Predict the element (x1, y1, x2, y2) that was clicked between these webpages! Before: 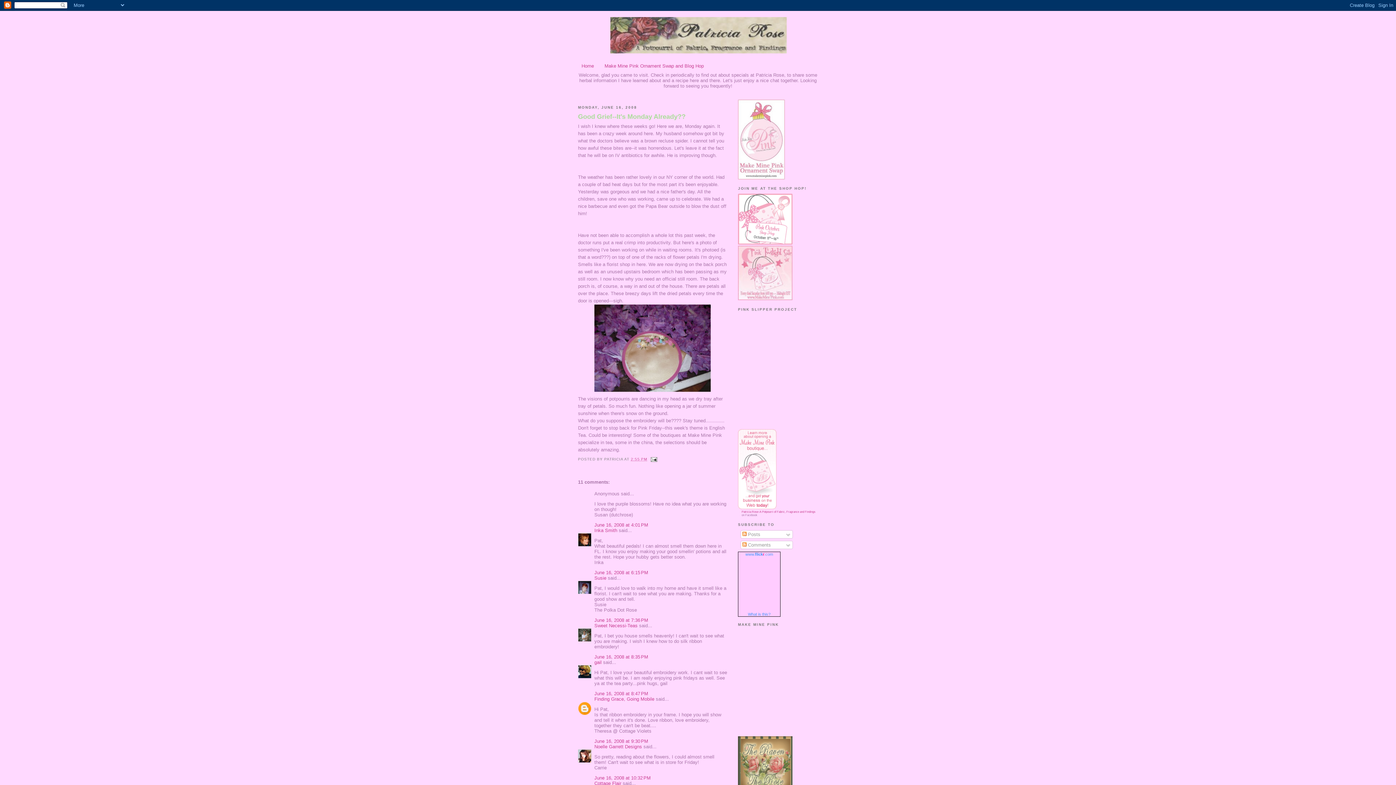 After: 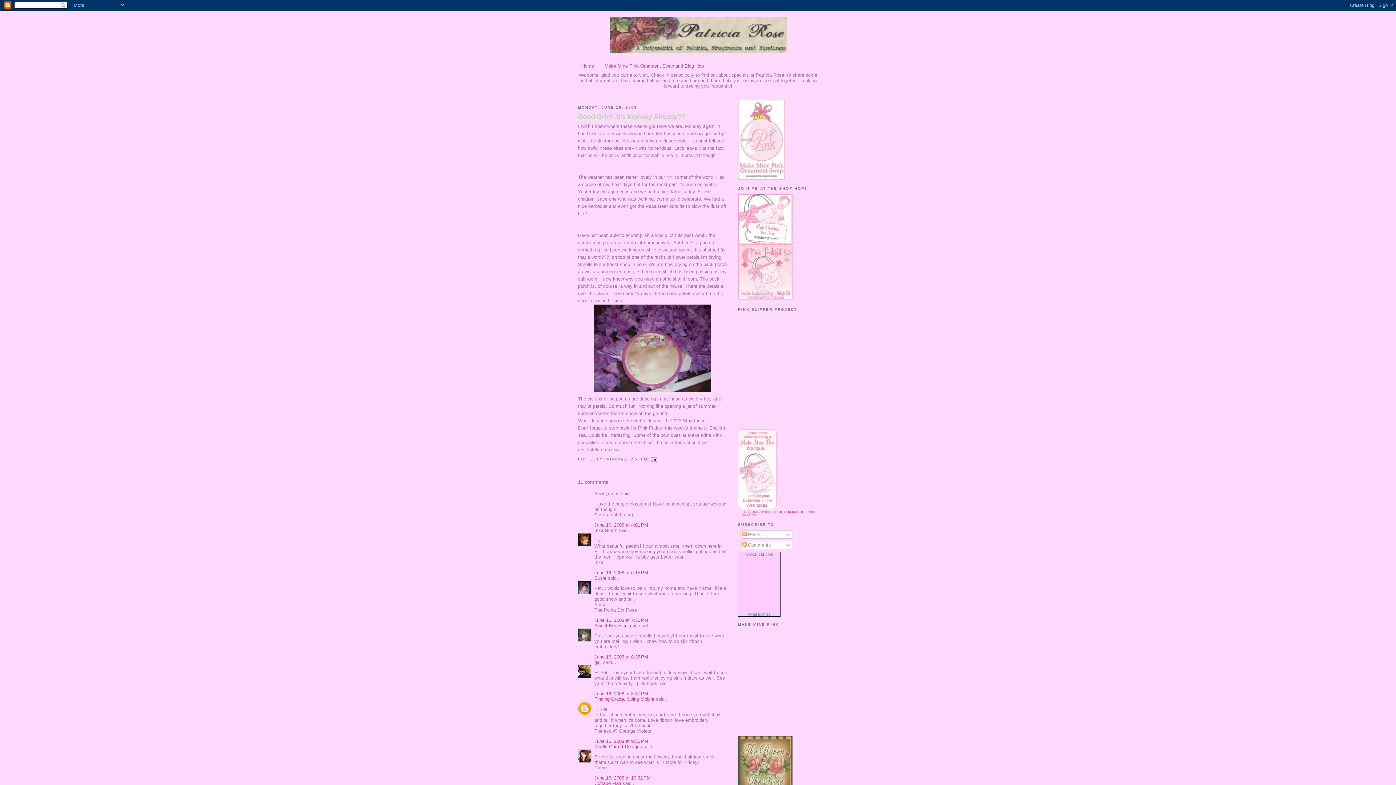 Action: bbox: (578, 112, 727, 121) label: Good Grief--It's Monday Already??